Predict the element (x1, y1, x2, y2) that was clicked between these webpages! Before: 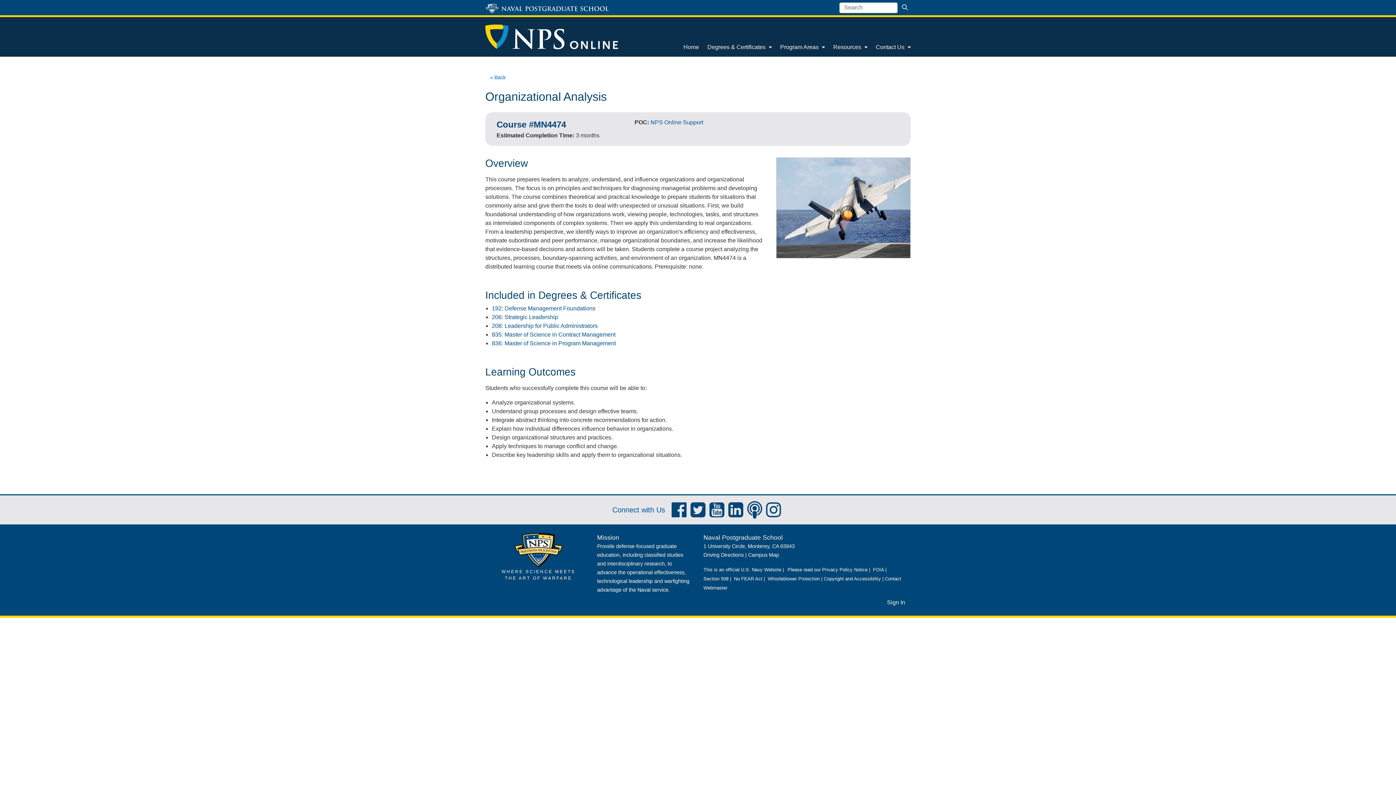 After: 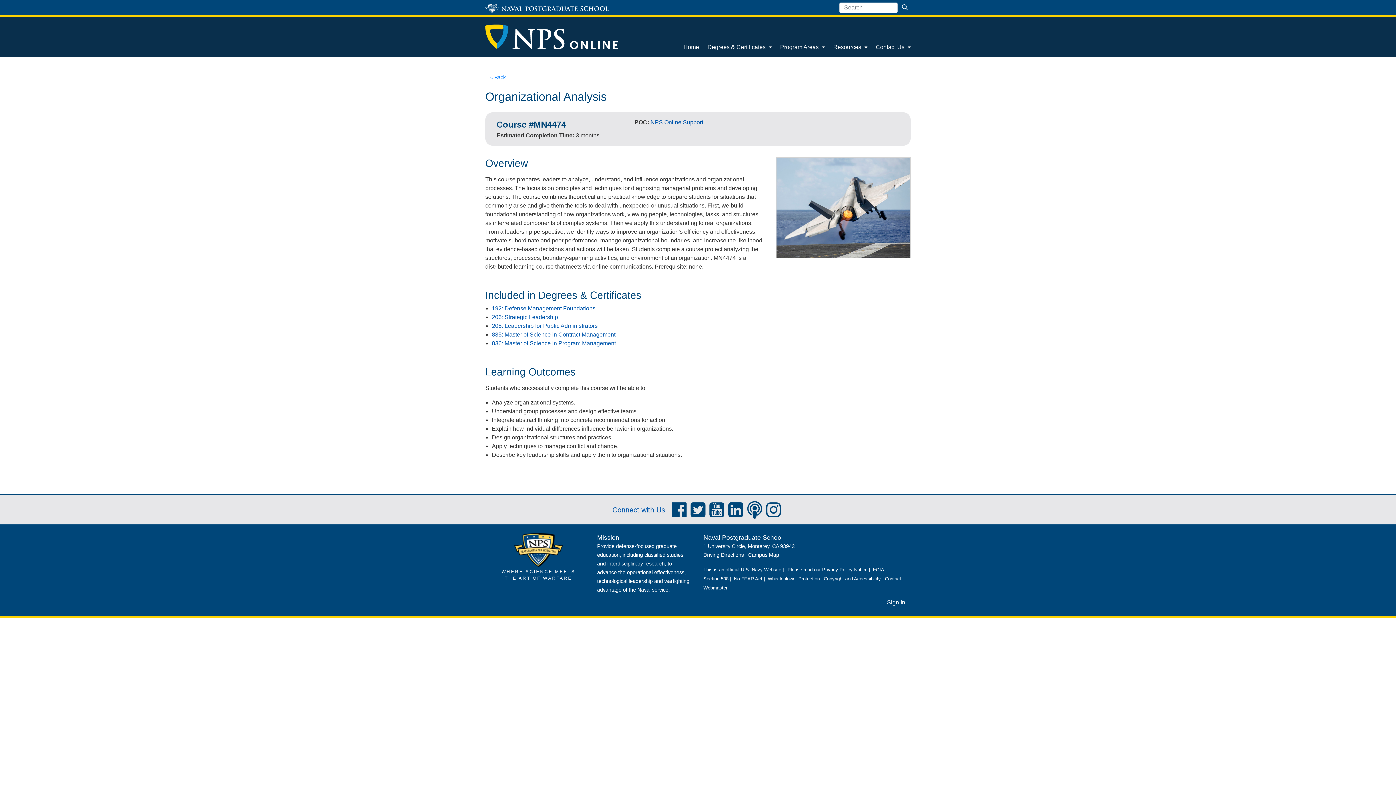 Action: bbox: (768, 576, 820, 581) label: Whistleblower Protection